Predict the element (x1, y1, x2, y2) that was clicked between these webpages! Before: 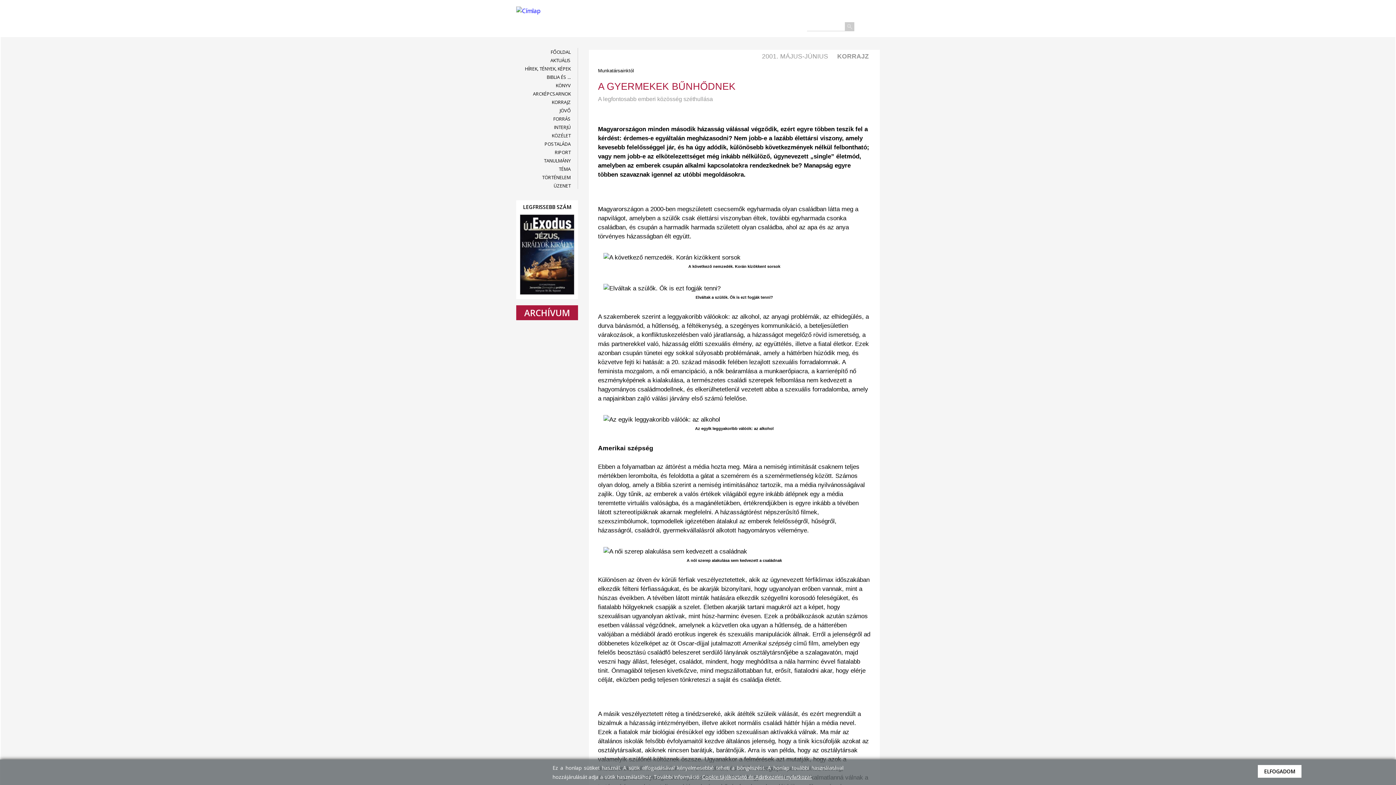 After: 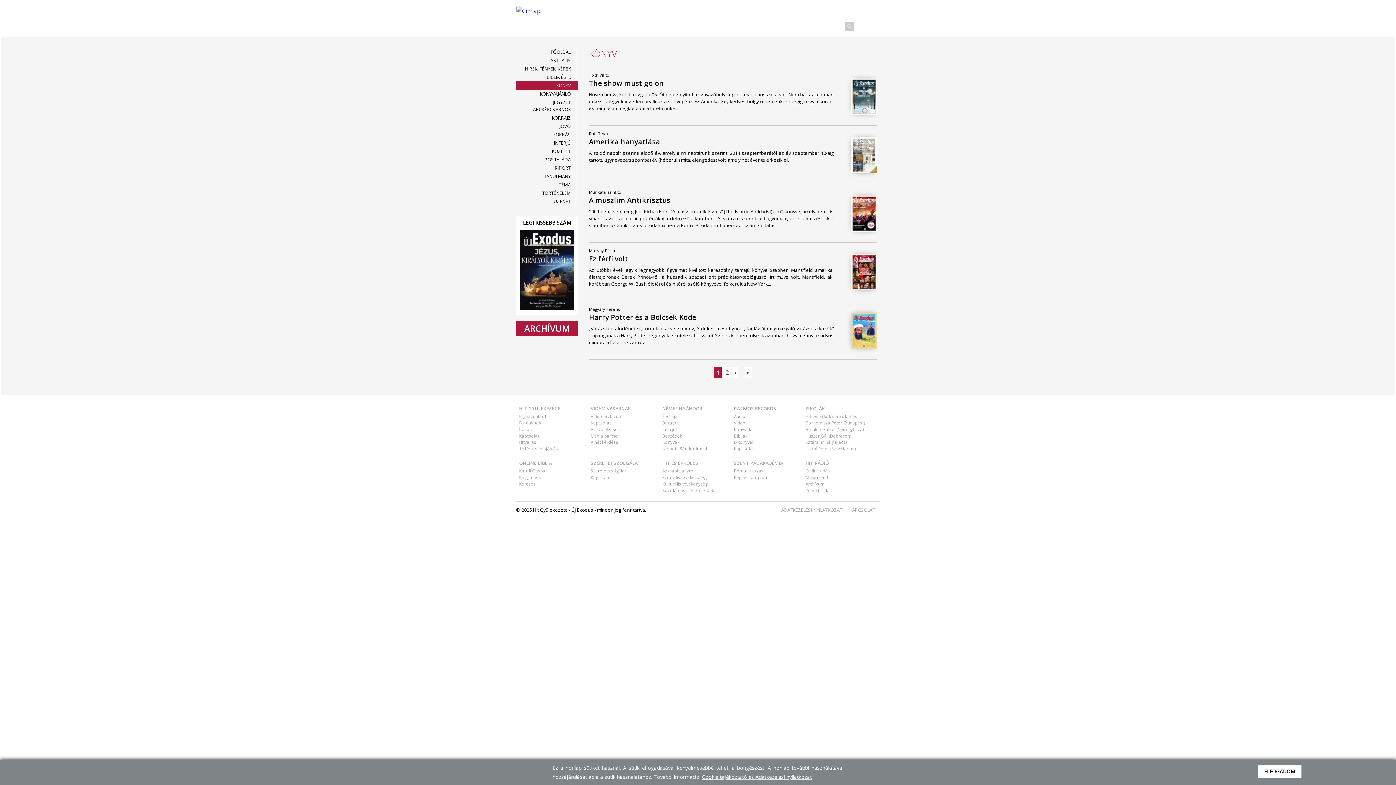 Action: bbox: (516, 81, 578, 89) label: KÖNYV